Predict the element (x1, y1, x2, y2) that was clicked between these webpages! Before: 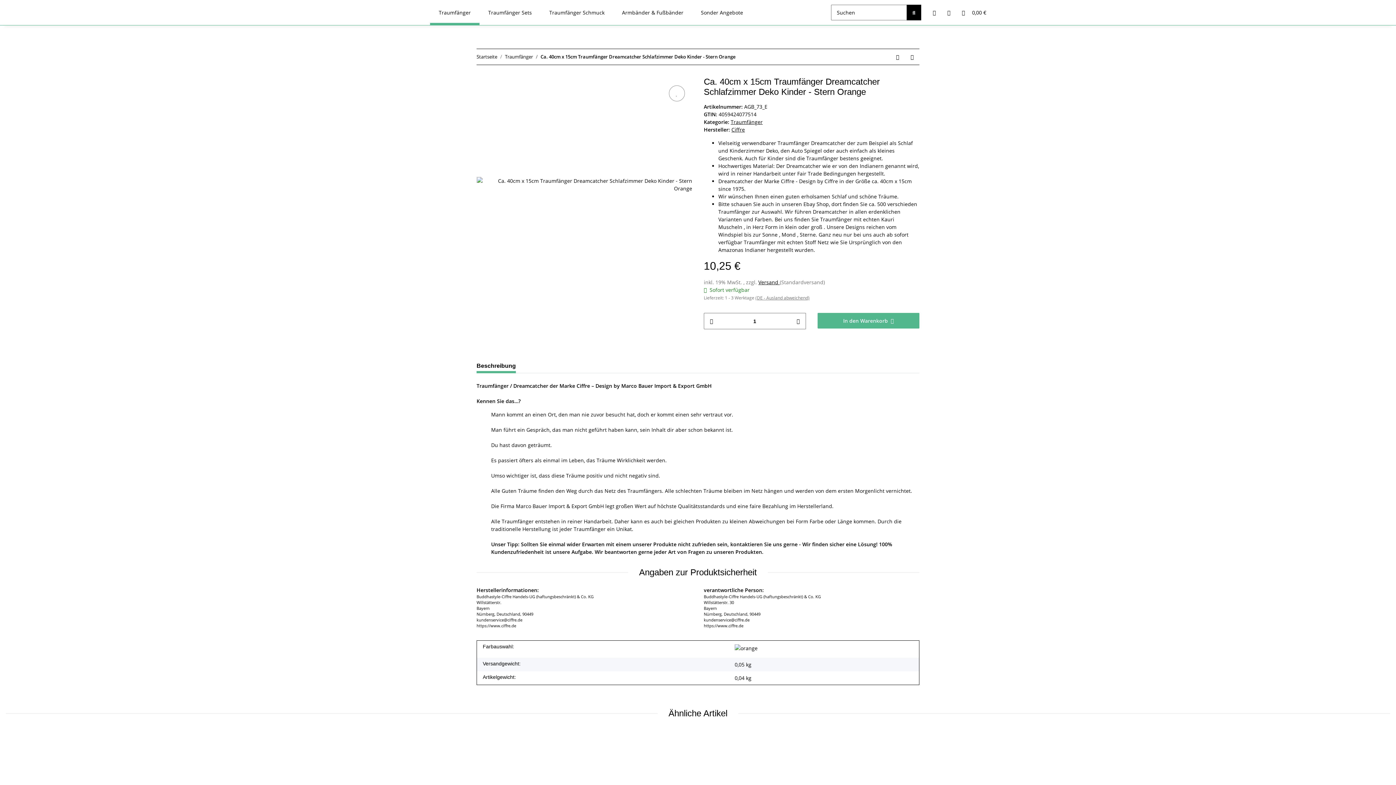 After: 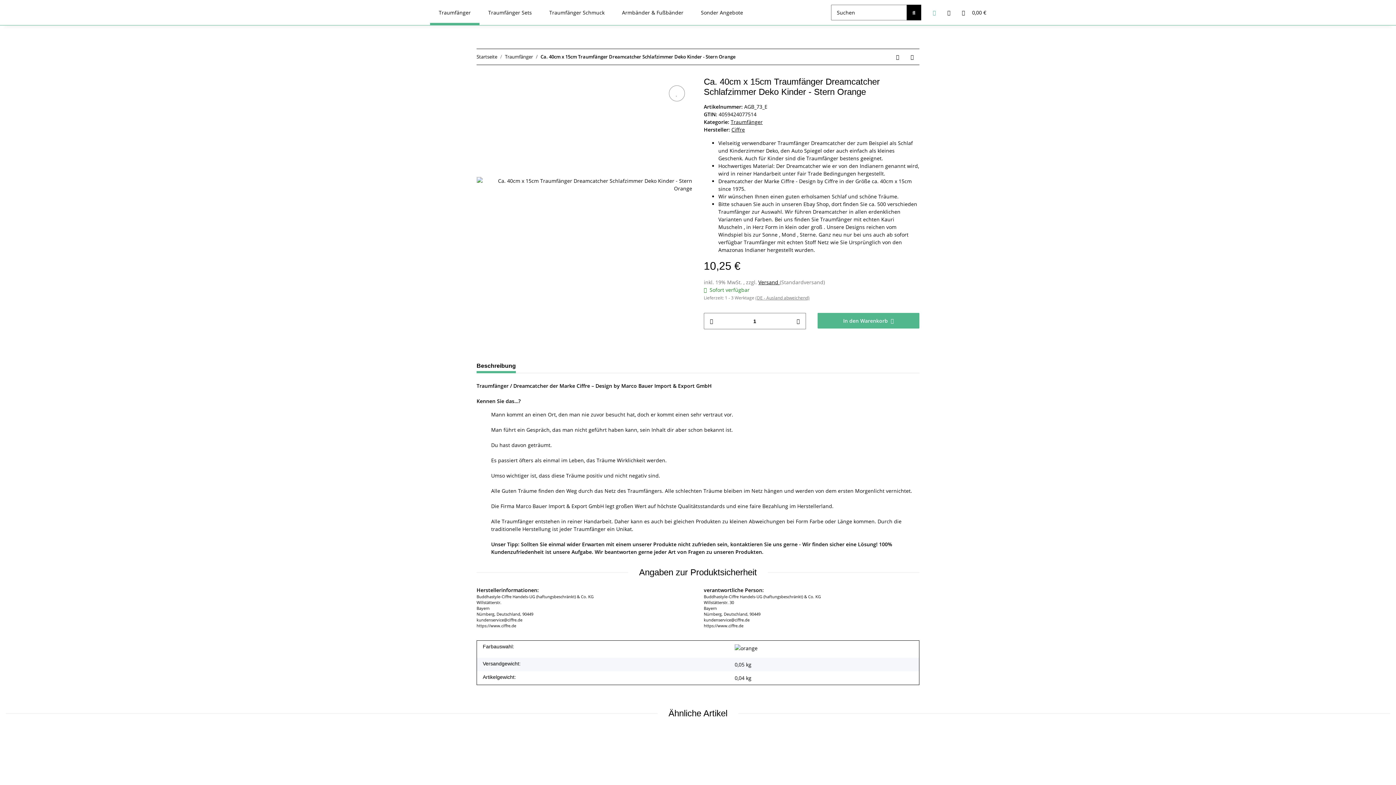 Action: bbox: (927, 0, 941, 25) label: Mein Konto